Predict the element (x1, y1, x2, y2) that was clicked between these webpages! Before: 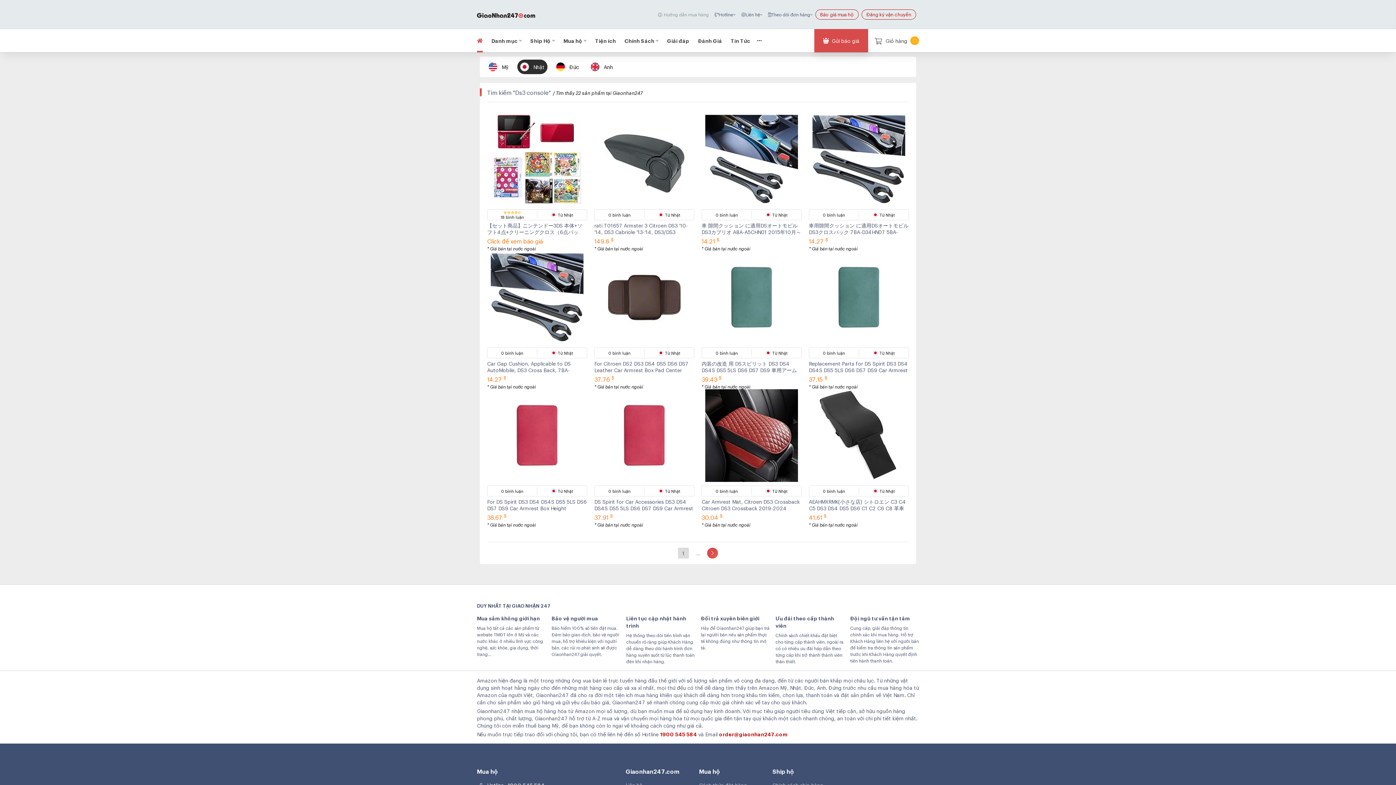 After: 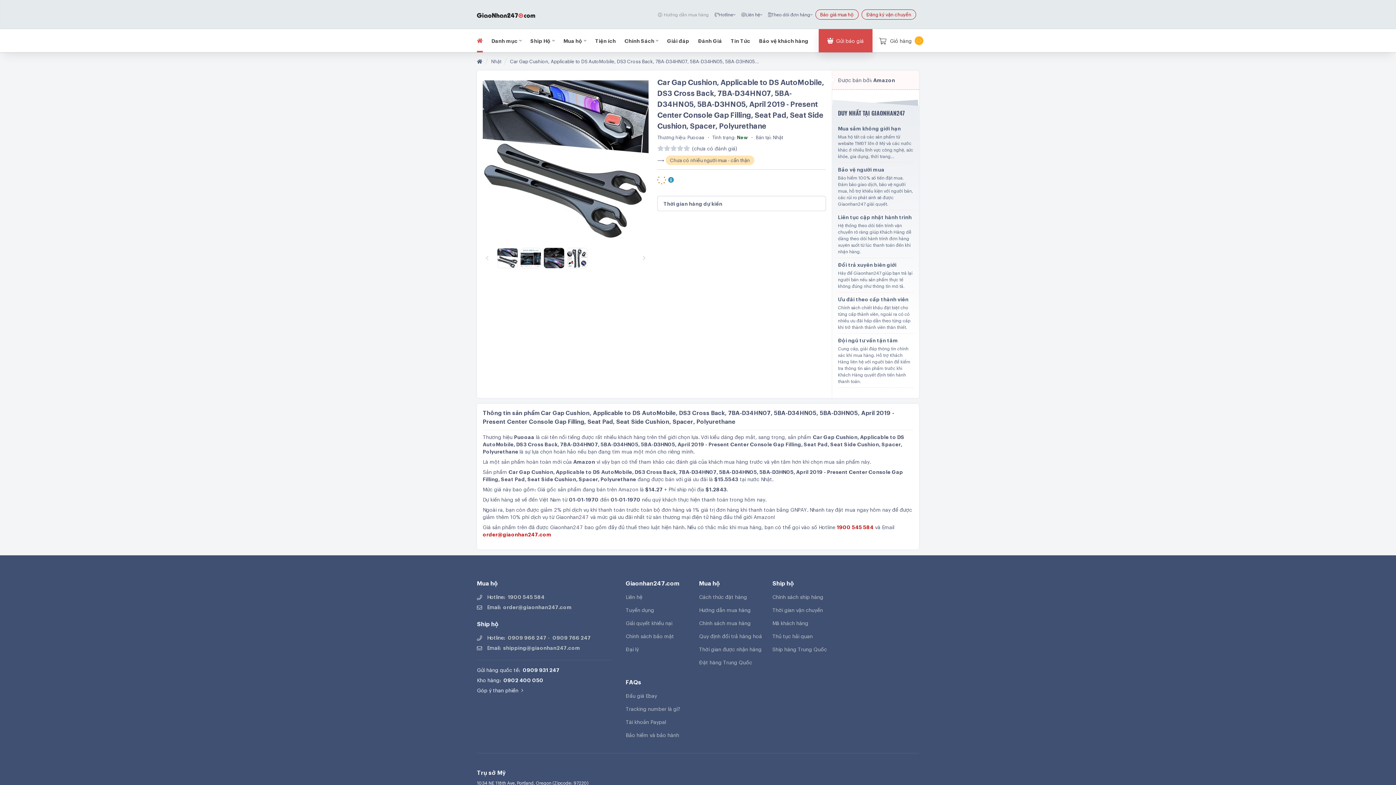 Action: bbox: (487, 247, 587, 347) label: product-detail-link